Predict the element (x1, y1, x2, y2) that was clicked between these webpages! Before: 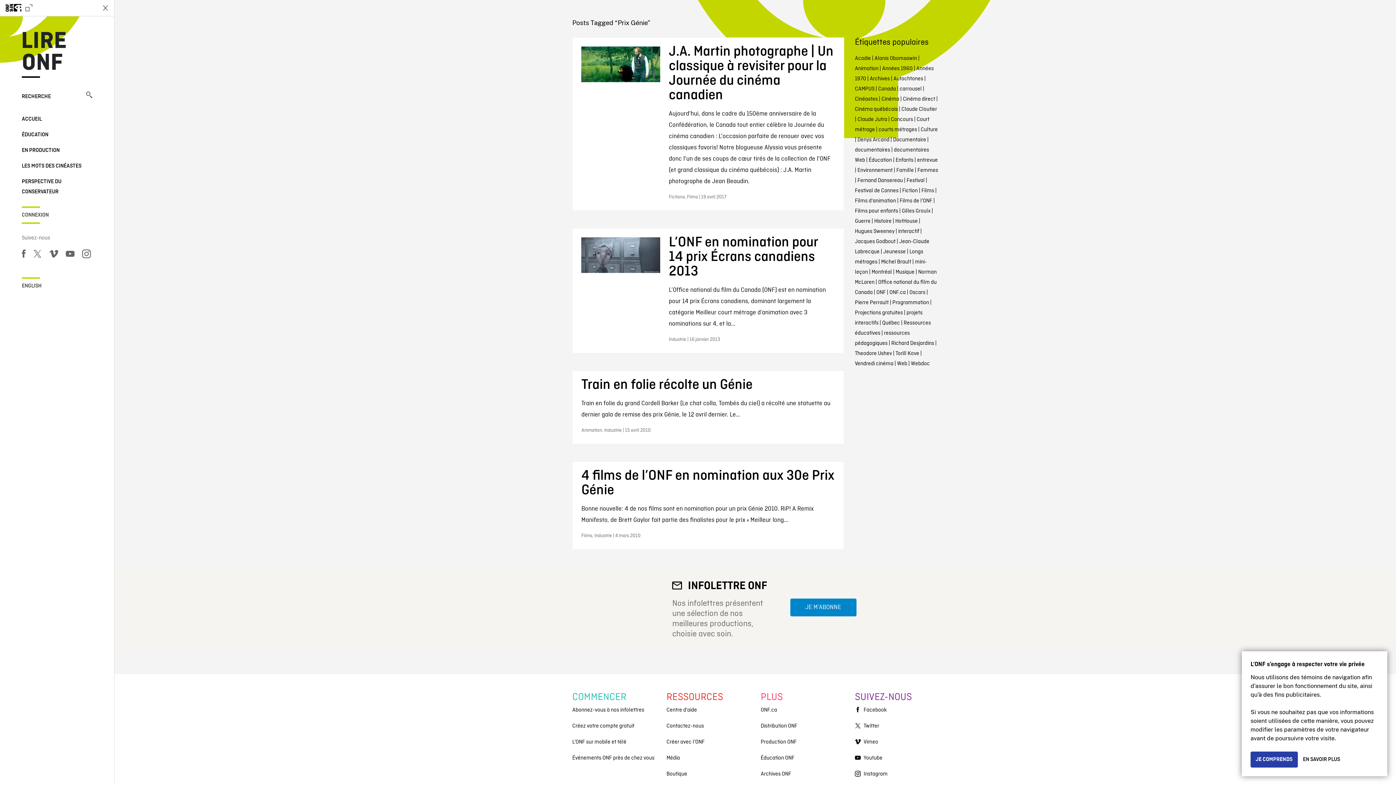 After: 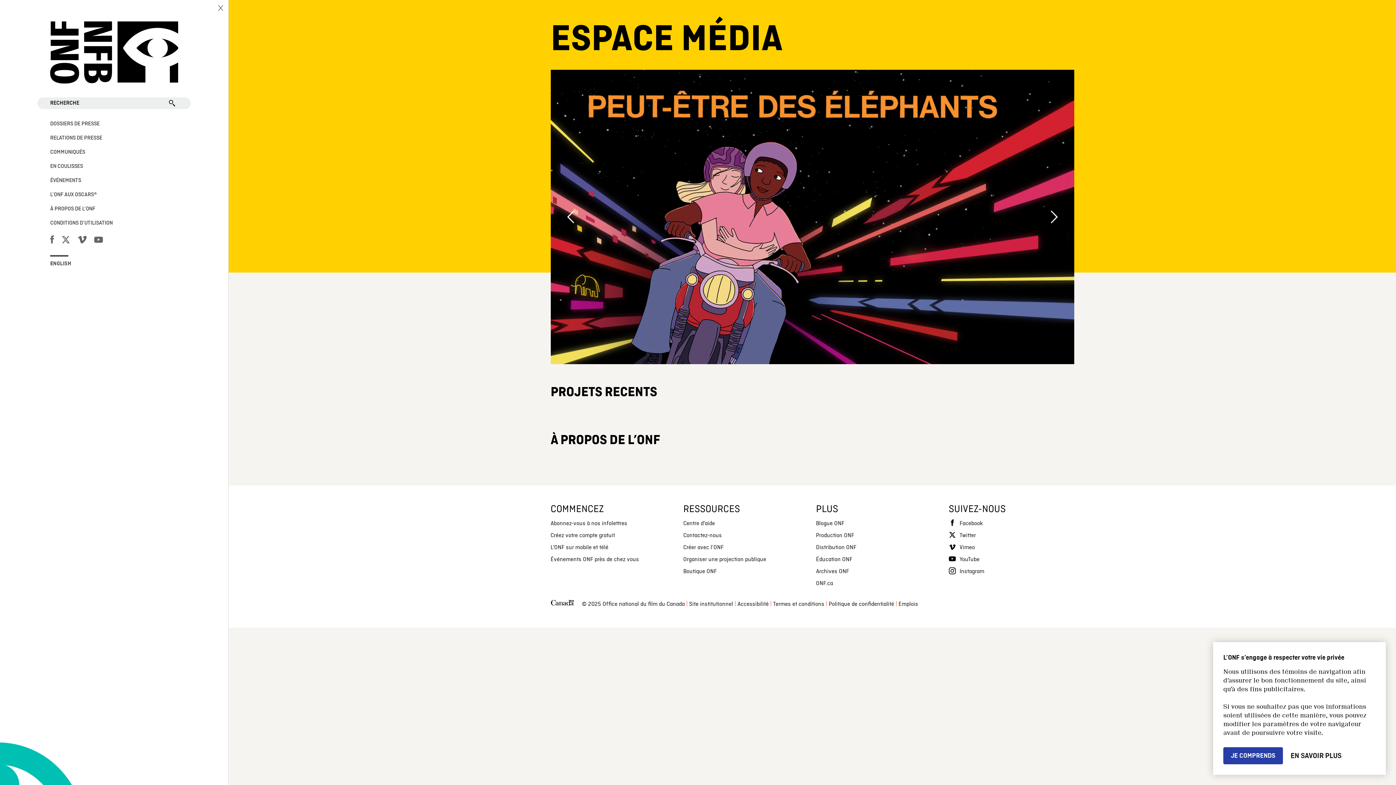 Action: label: Média bbox: (666, 754, 680, 762)